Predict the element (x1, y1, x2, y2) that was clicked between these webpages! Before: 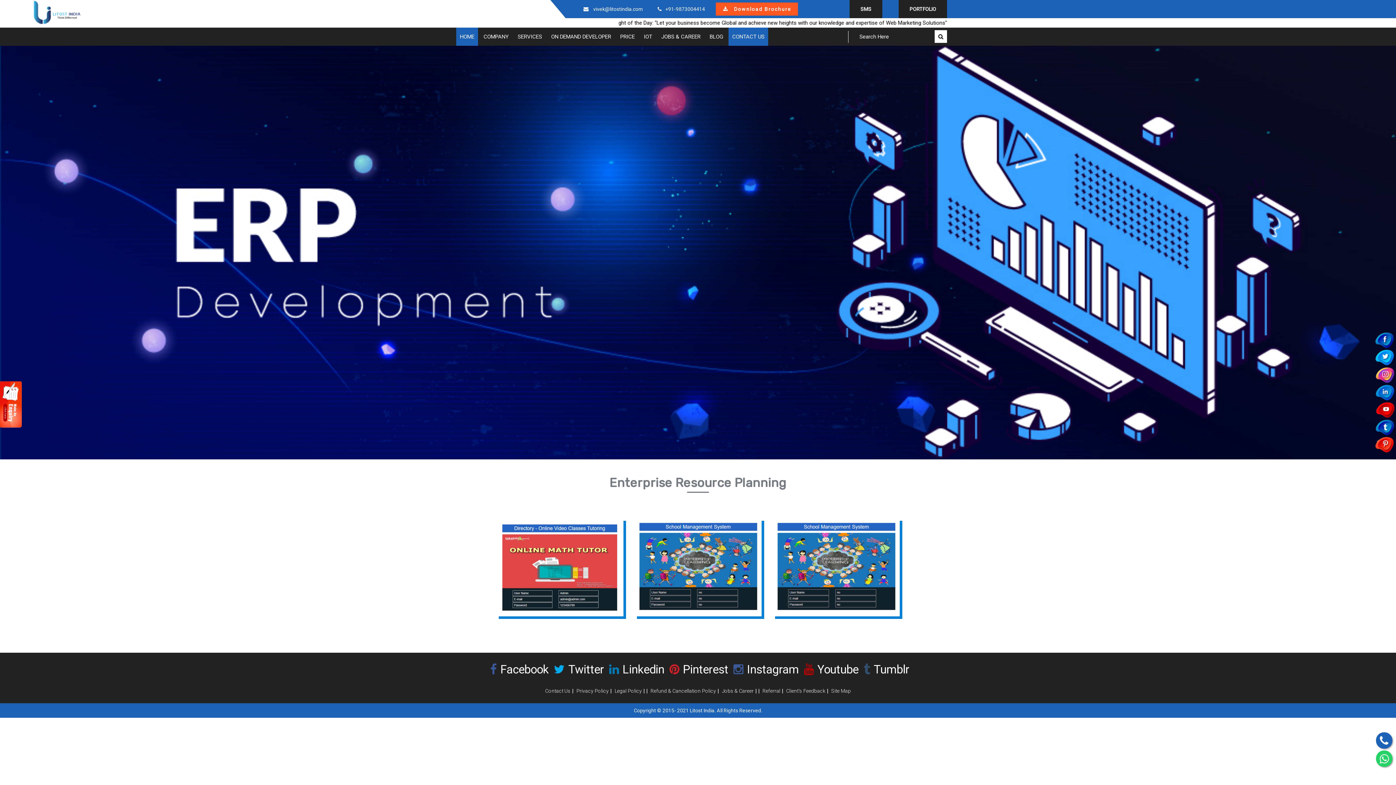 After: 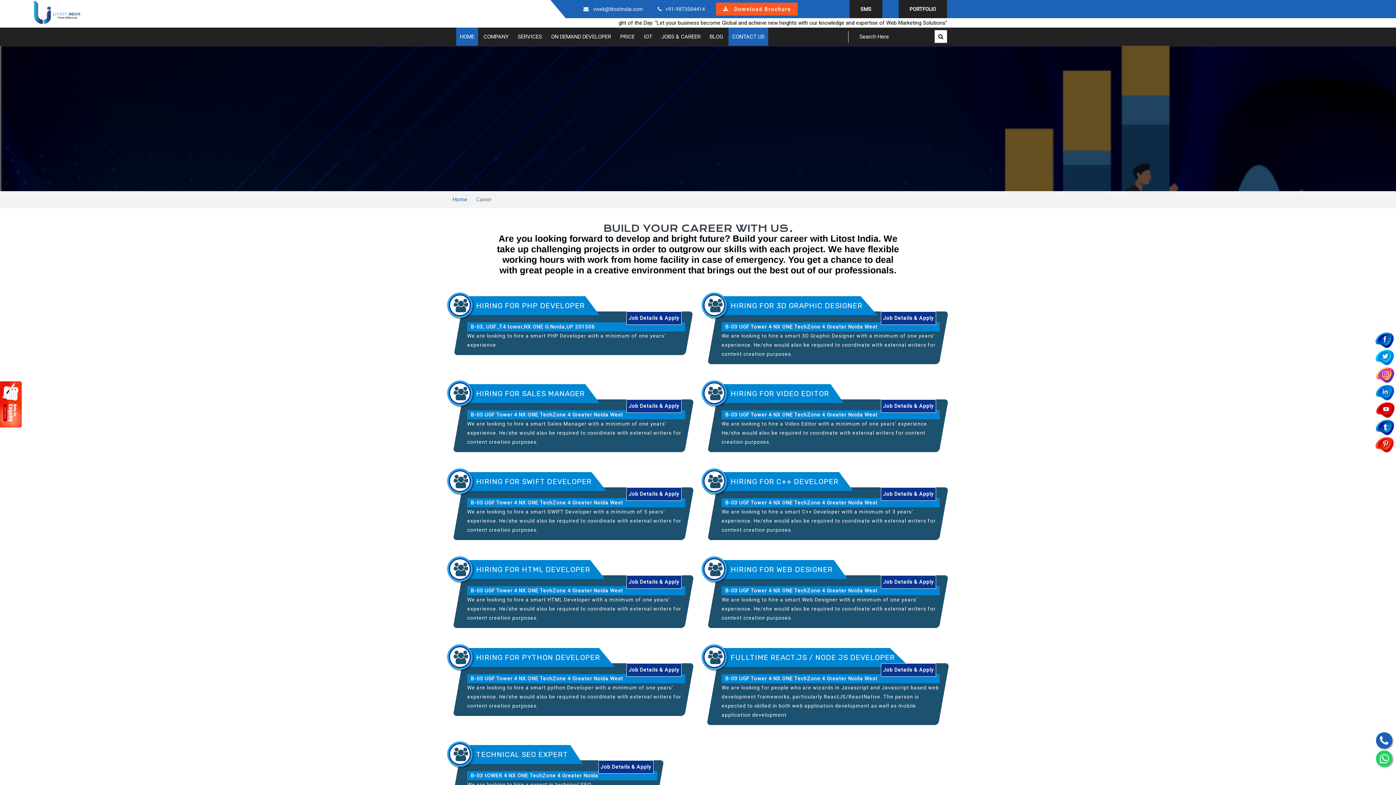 Action: bbox: (720, 686, 755, 696) label: Jobs & Career